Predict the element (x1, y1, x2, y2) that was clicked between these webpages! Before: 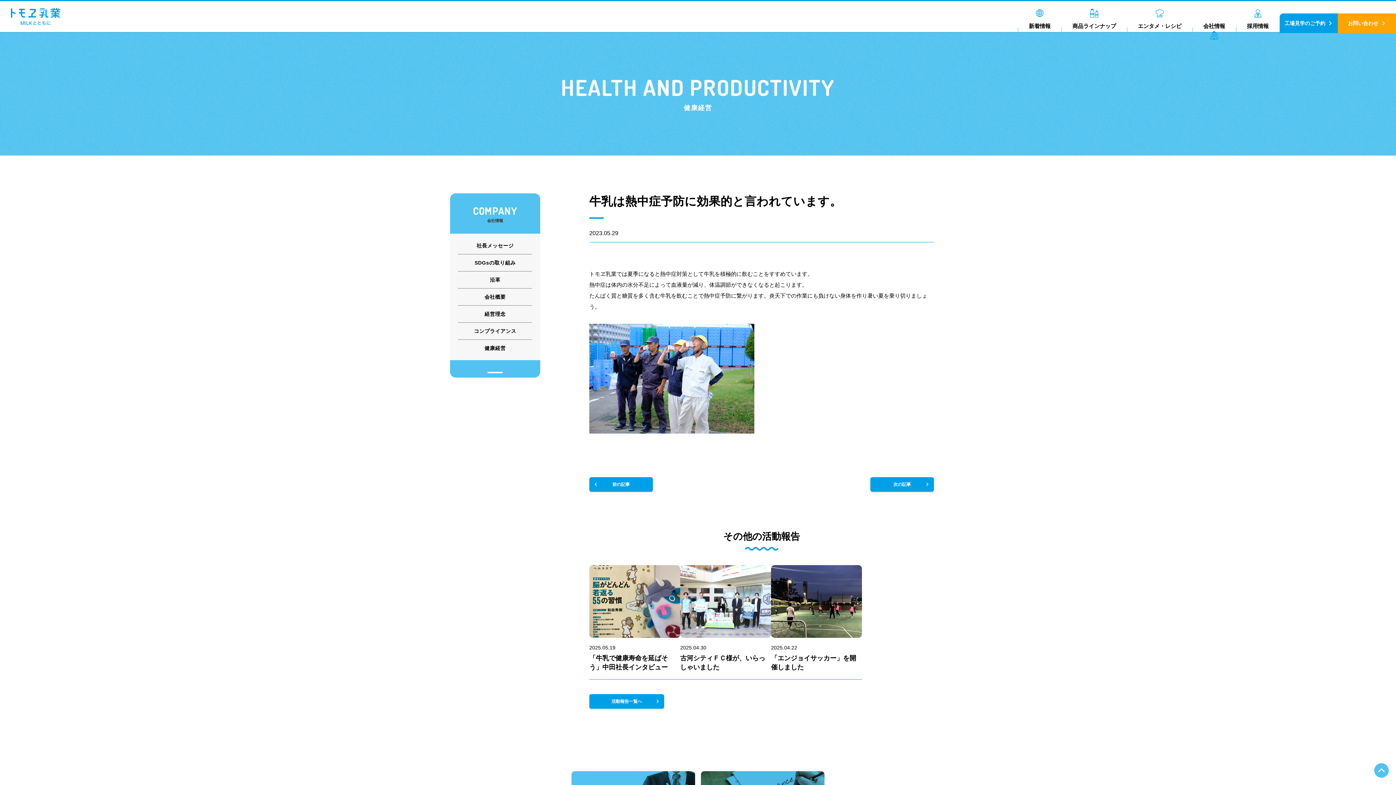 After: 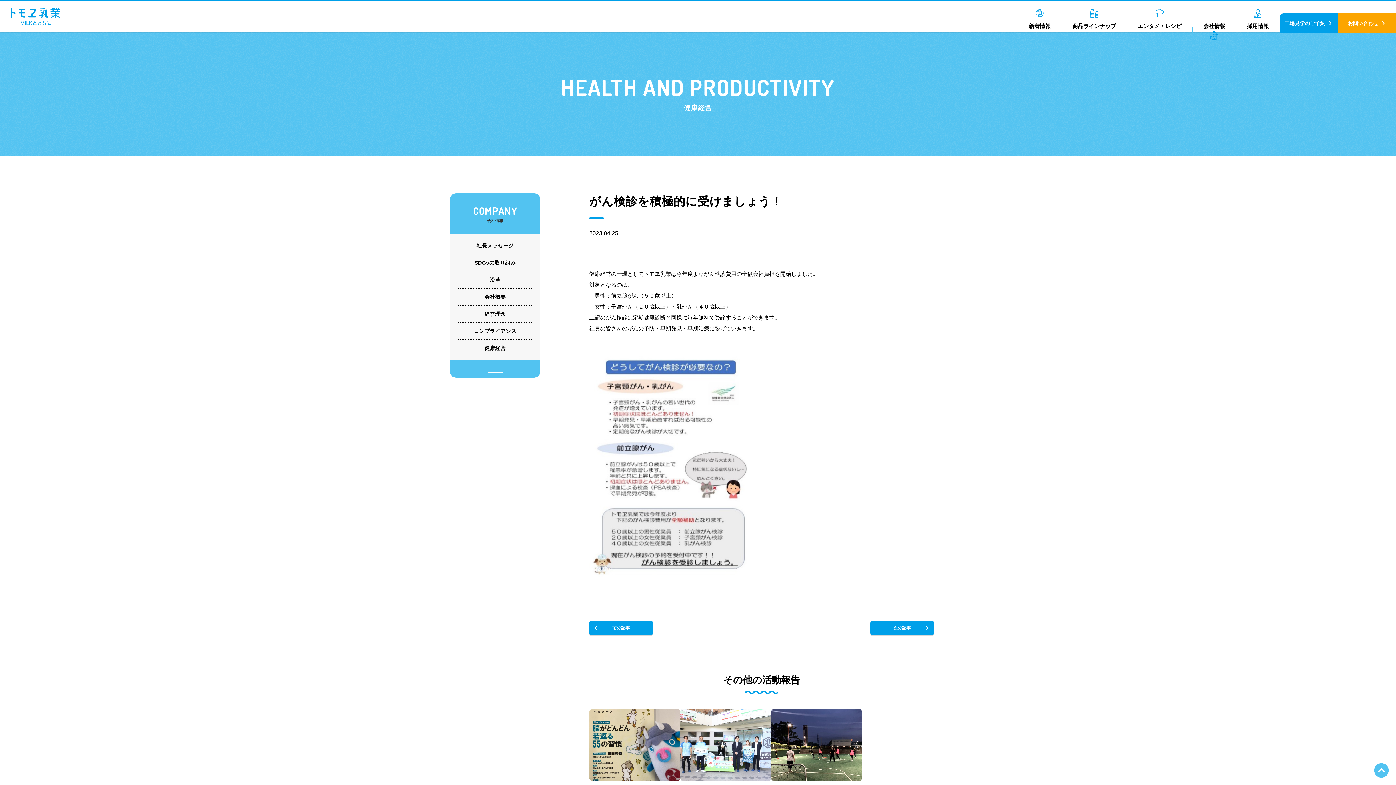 Action: label: 前の記事 bbox: (589, 477, 653, 492)